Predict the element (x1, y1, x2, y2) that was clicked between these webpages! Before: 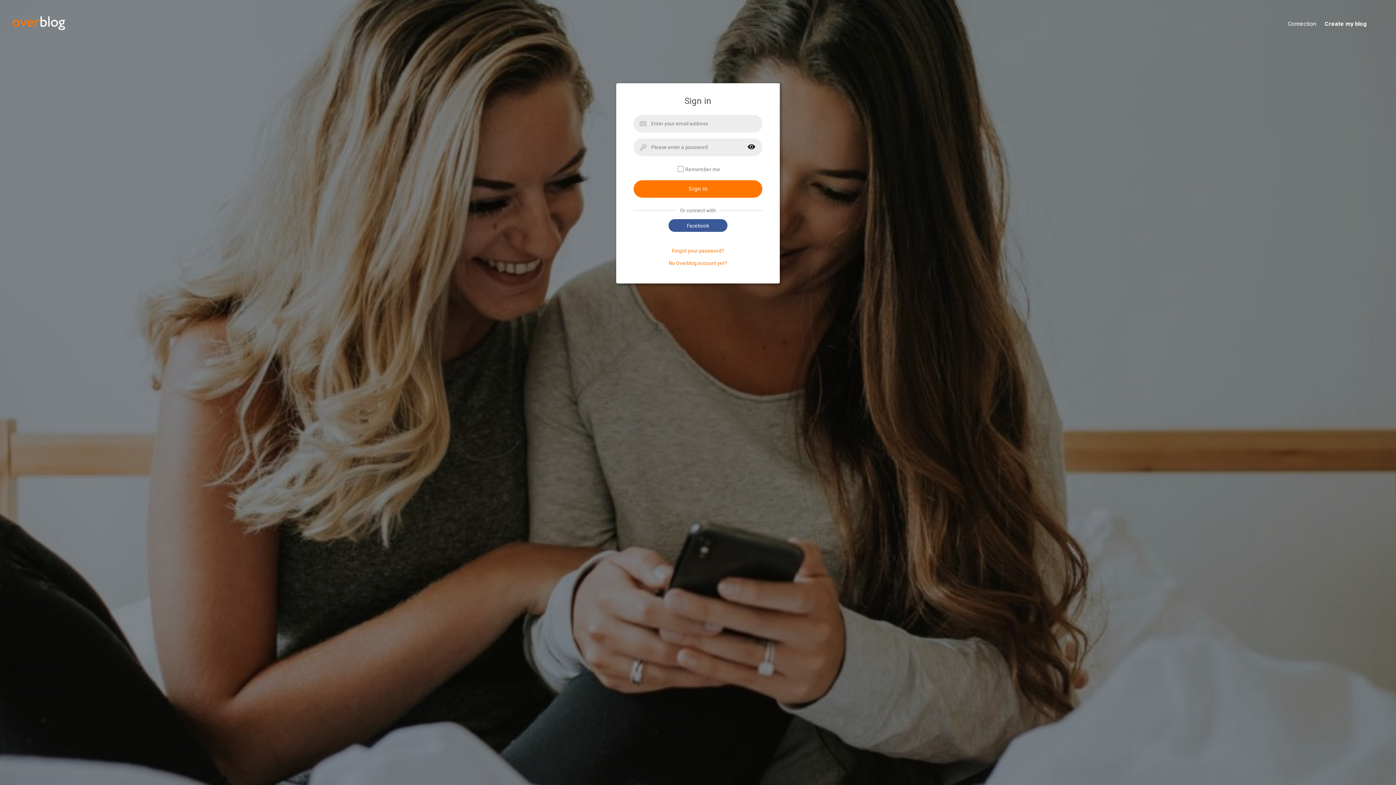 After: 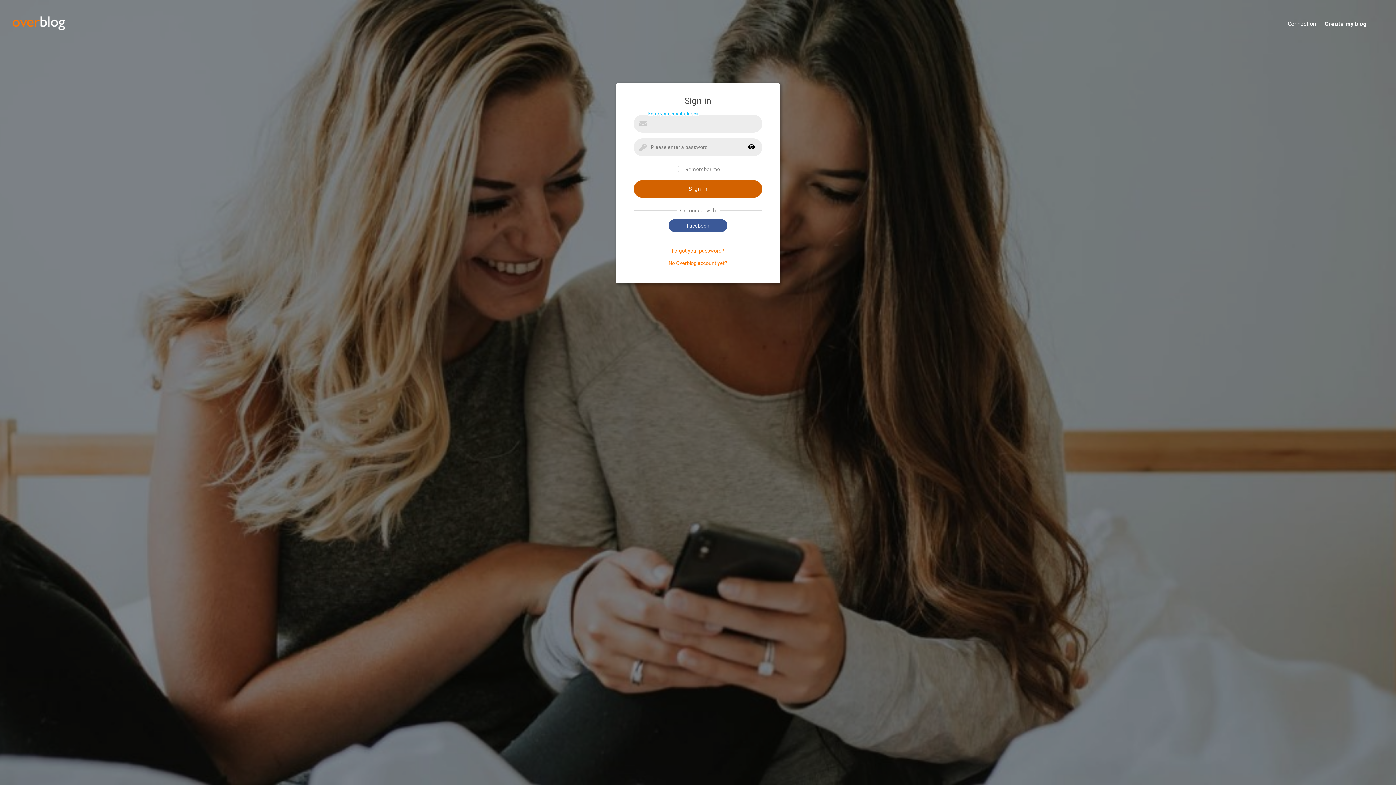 Action: label: Sign in bbox: (633, 180, 762, 197)